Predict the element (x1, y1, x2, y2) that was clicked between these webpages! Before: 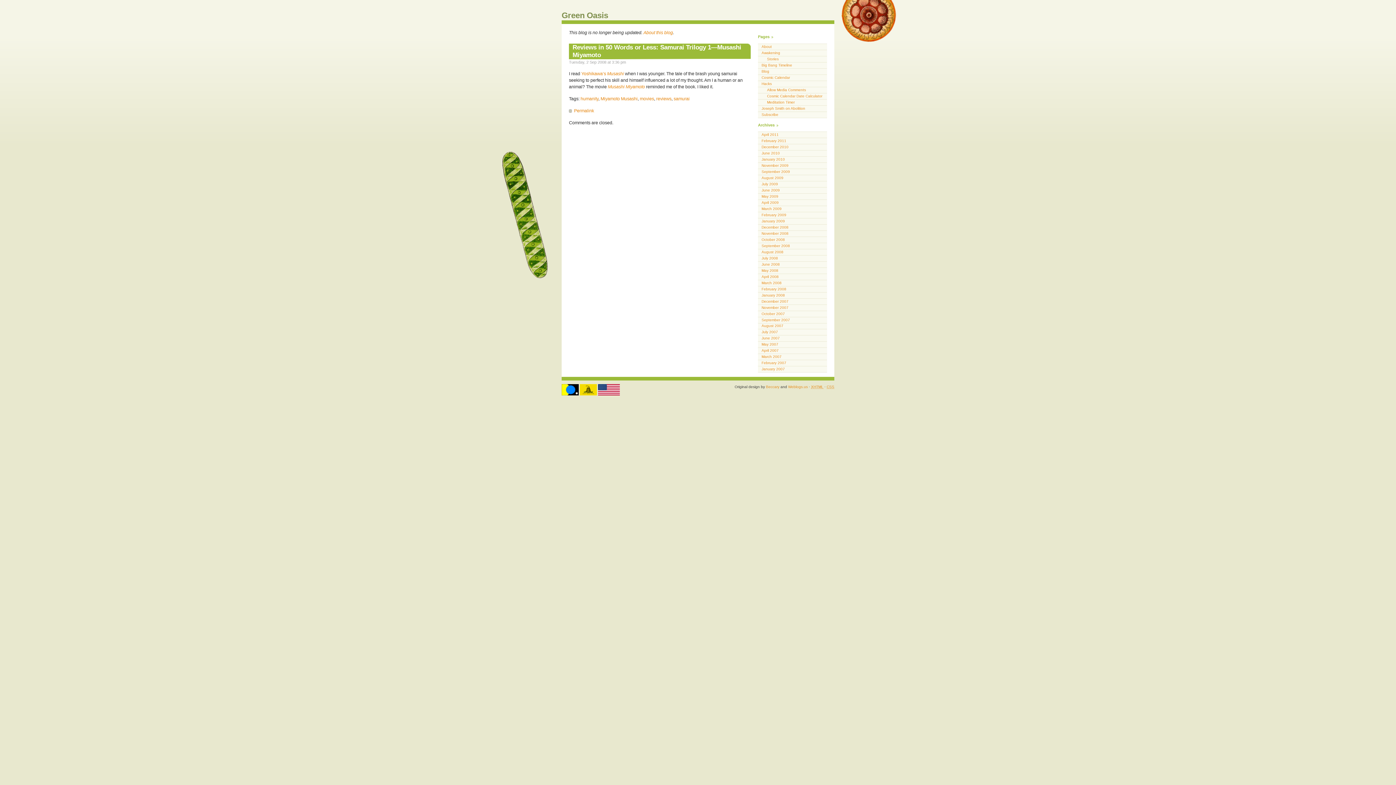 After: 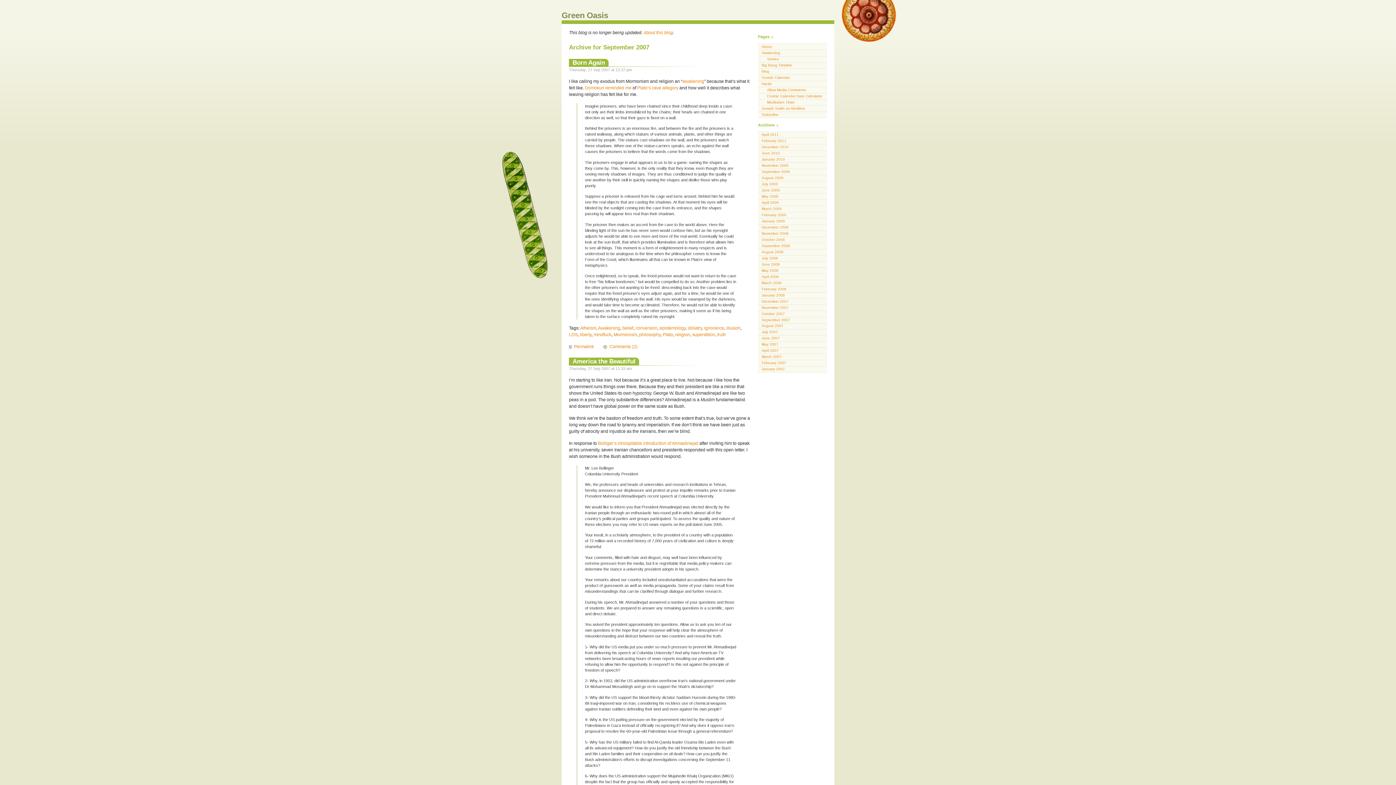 Action: label: September 2007 bbox: (758, 317, 827, 323)